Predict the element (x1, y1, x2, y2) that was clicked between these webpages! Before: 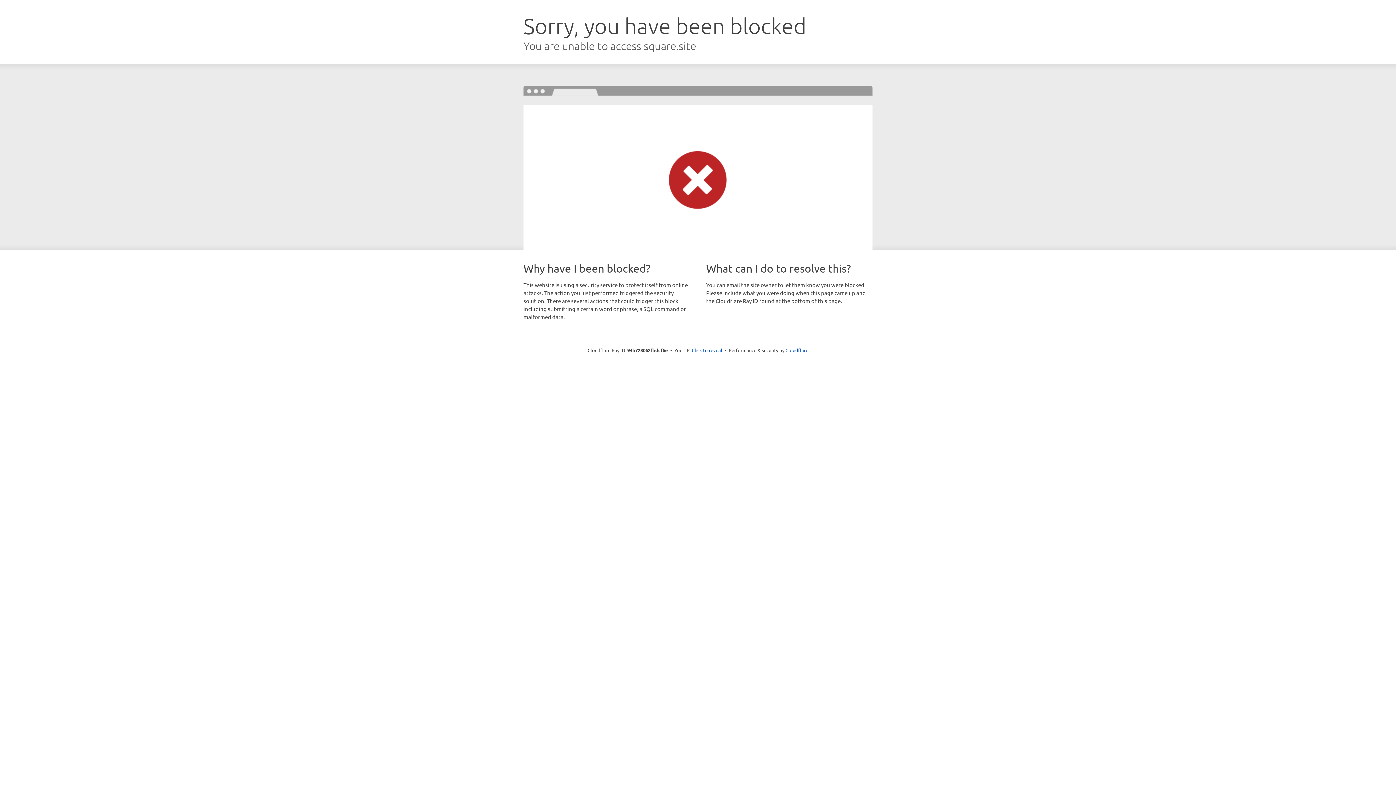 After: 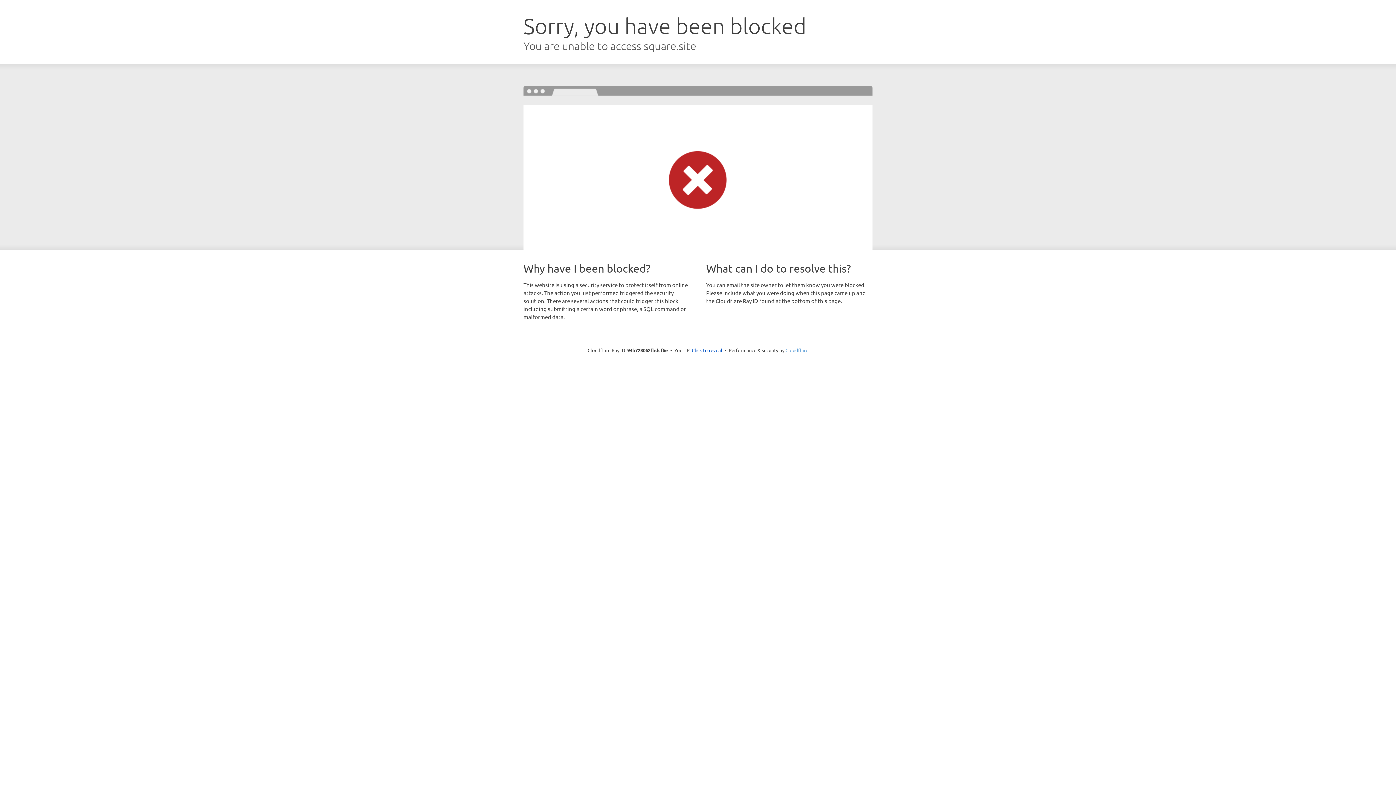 Action: label: Cloudflare bbox: (785, 347, 808, 353)